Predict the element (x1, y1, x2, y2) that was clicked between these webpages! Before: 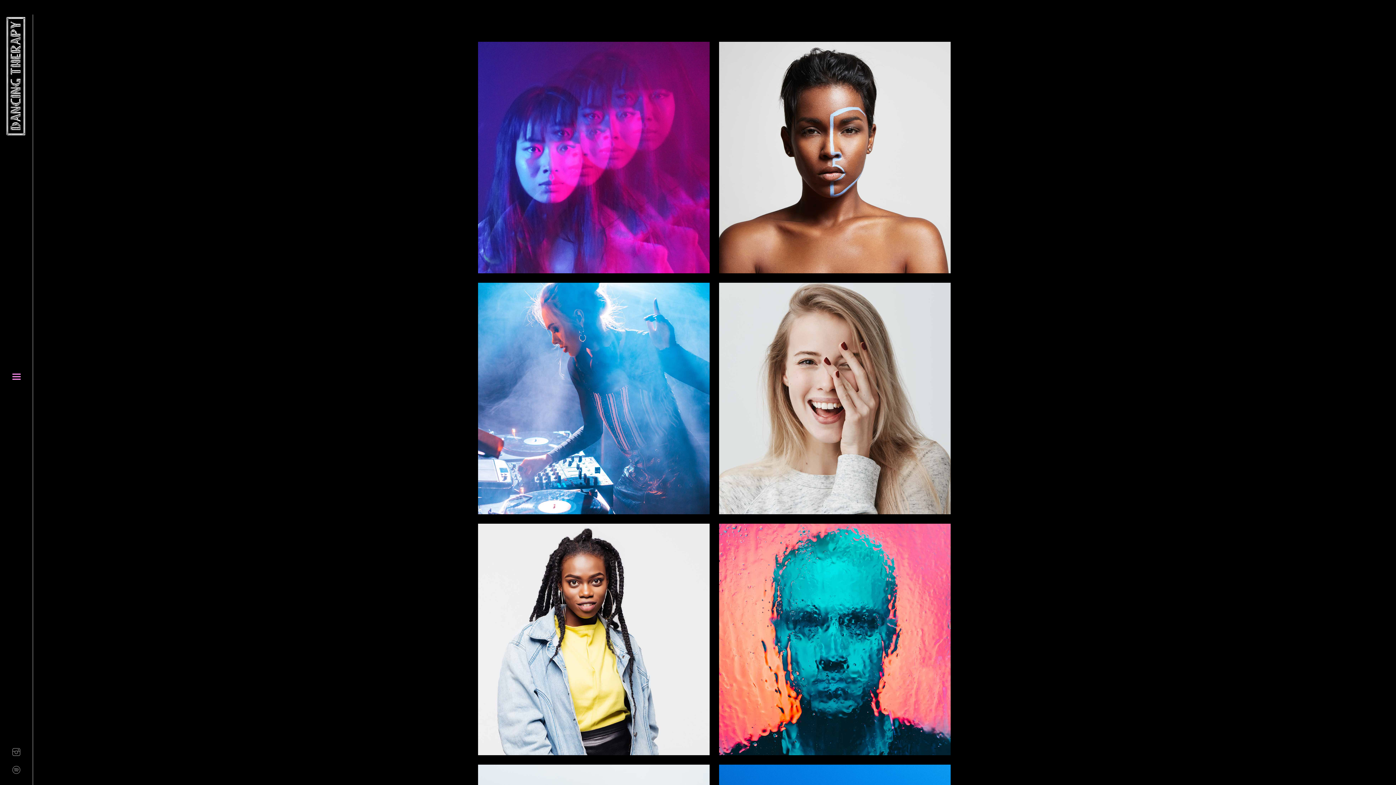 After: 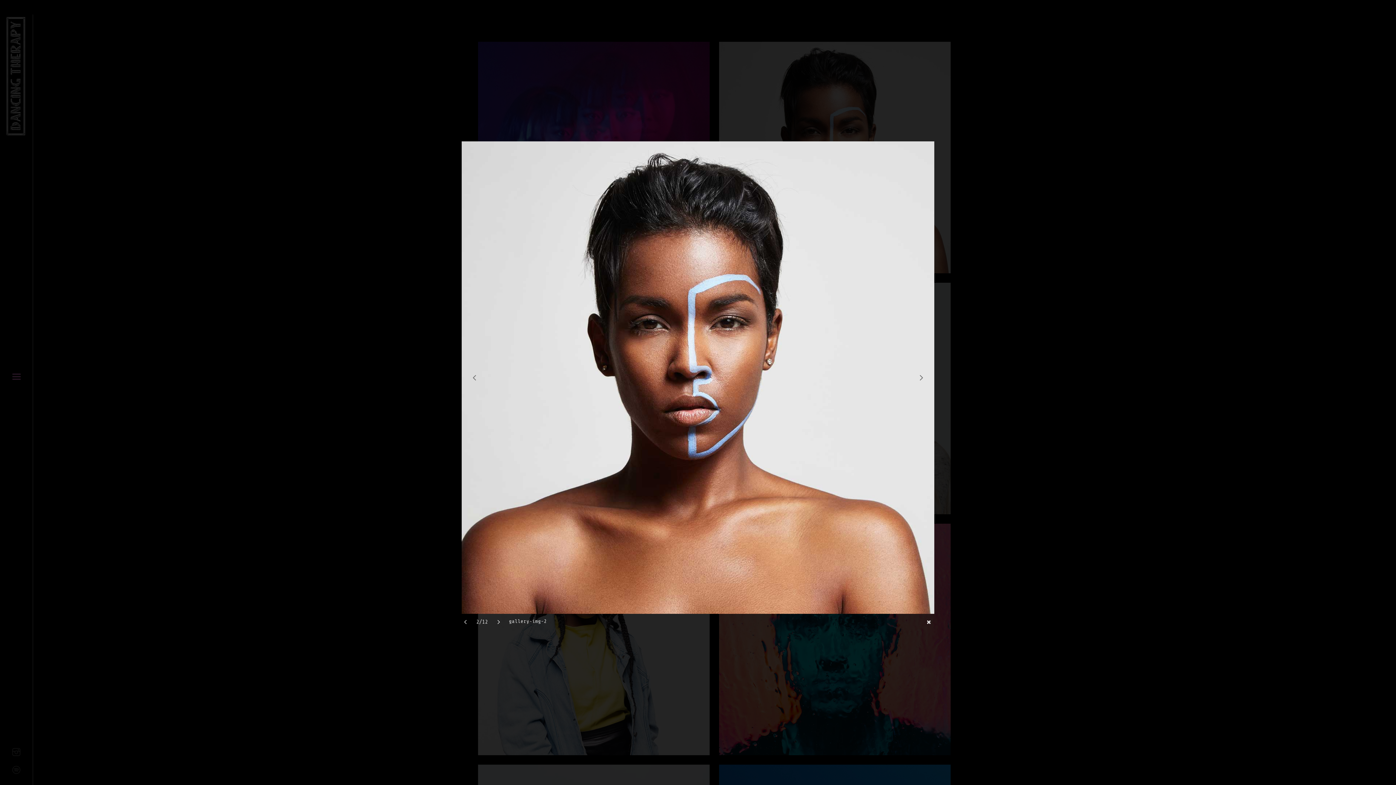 Action: bbox: (719, 41, 950, 273)